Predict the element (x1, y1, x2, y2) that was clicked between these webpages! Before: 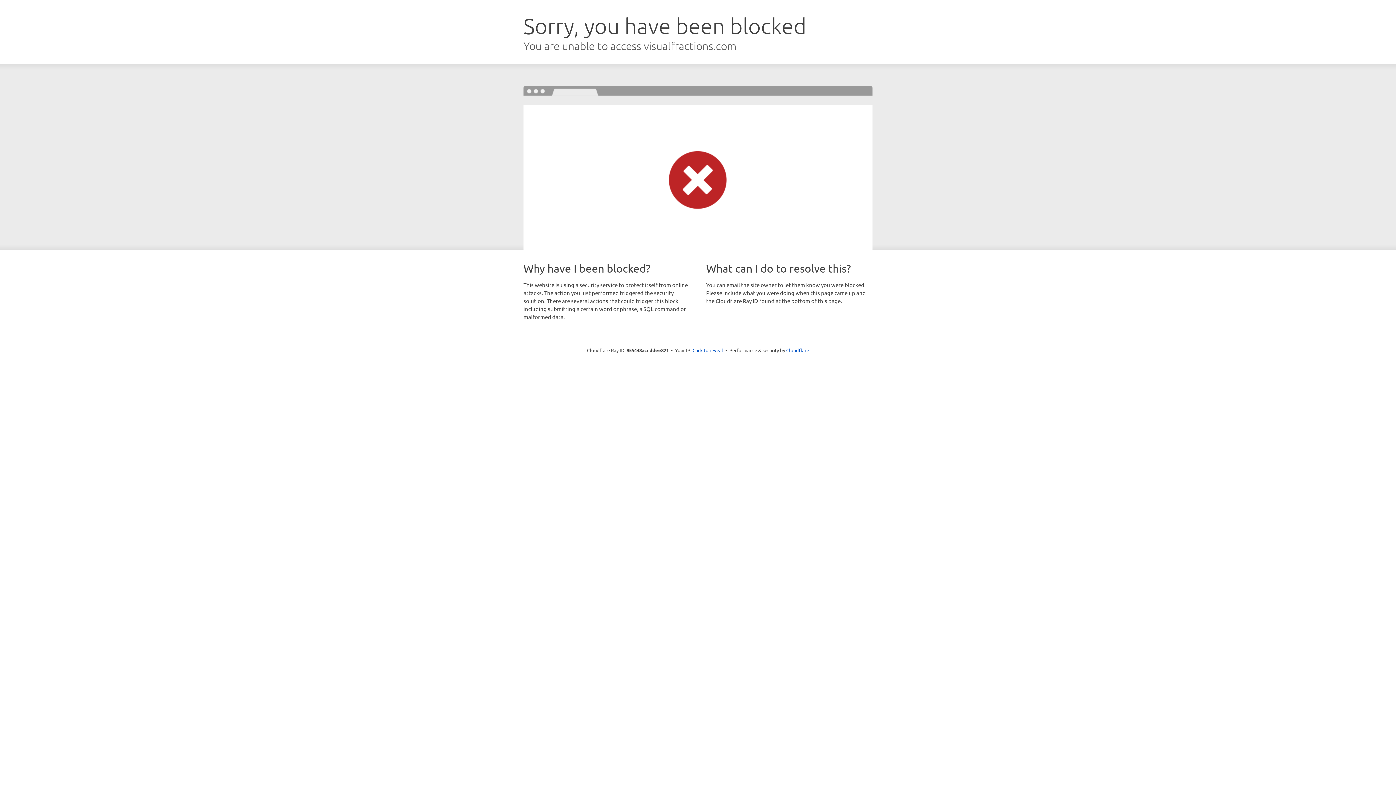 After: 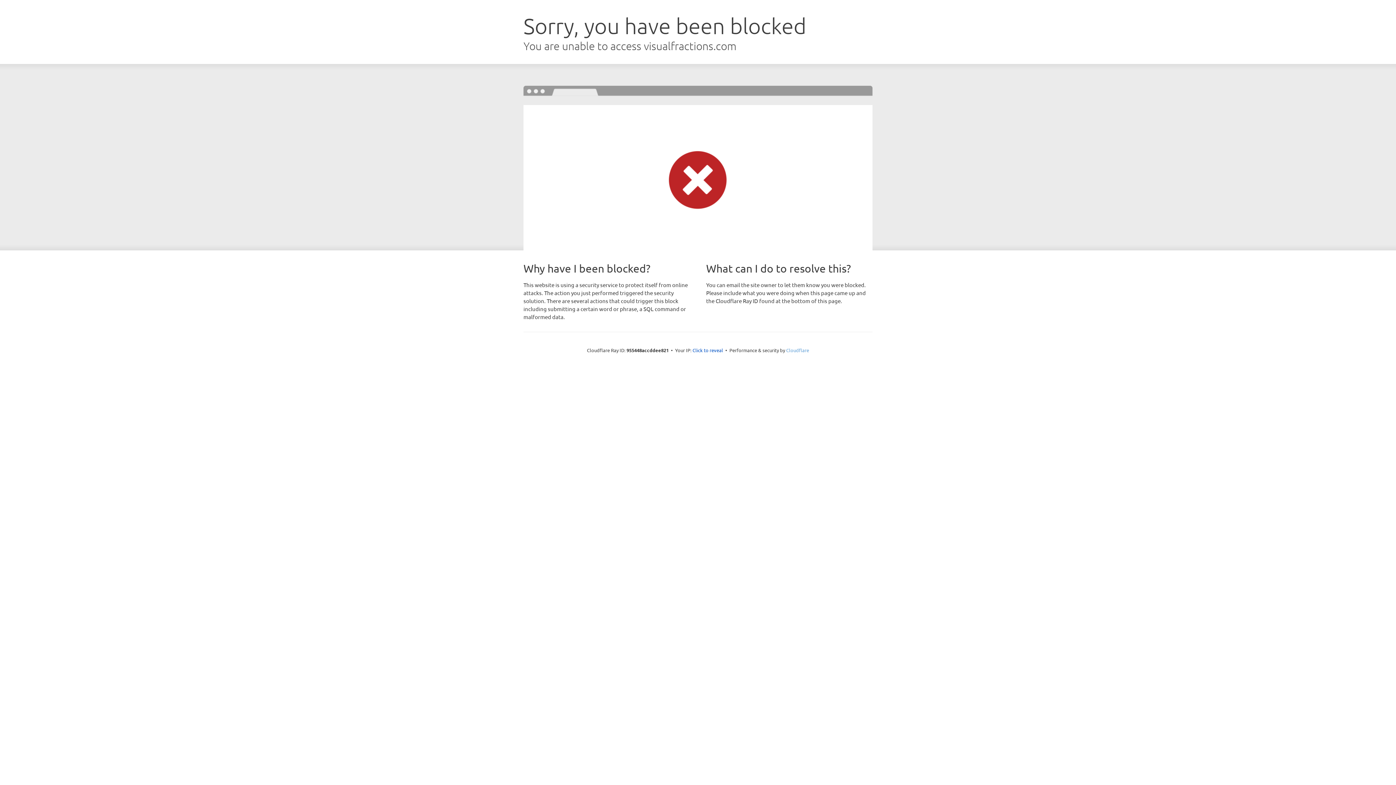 Action: label: Cloudflare bbox: (786, 347, 809, 353)